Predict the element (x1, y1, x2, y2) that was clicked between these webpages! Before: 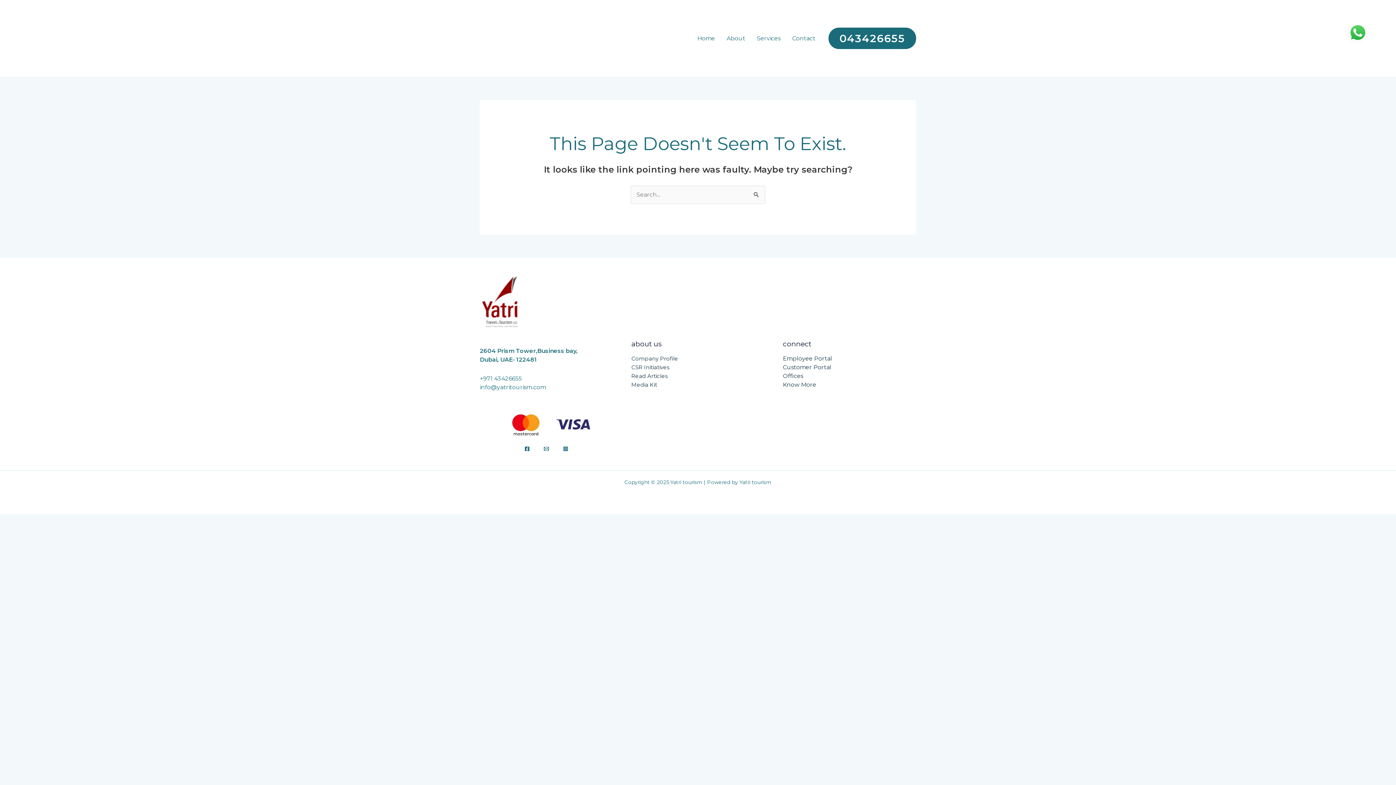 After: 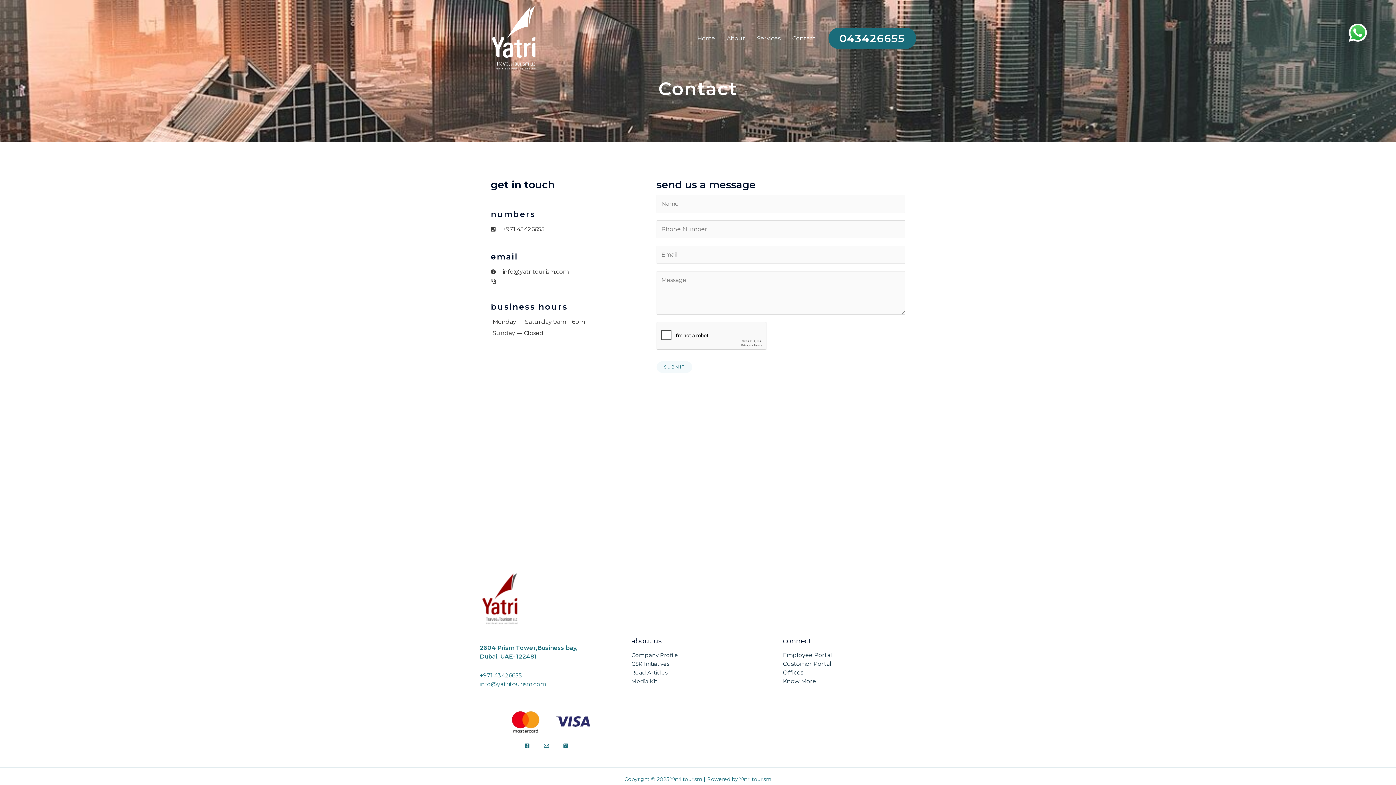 Action: bbox: (786, 25, 821, 51) label: Contact